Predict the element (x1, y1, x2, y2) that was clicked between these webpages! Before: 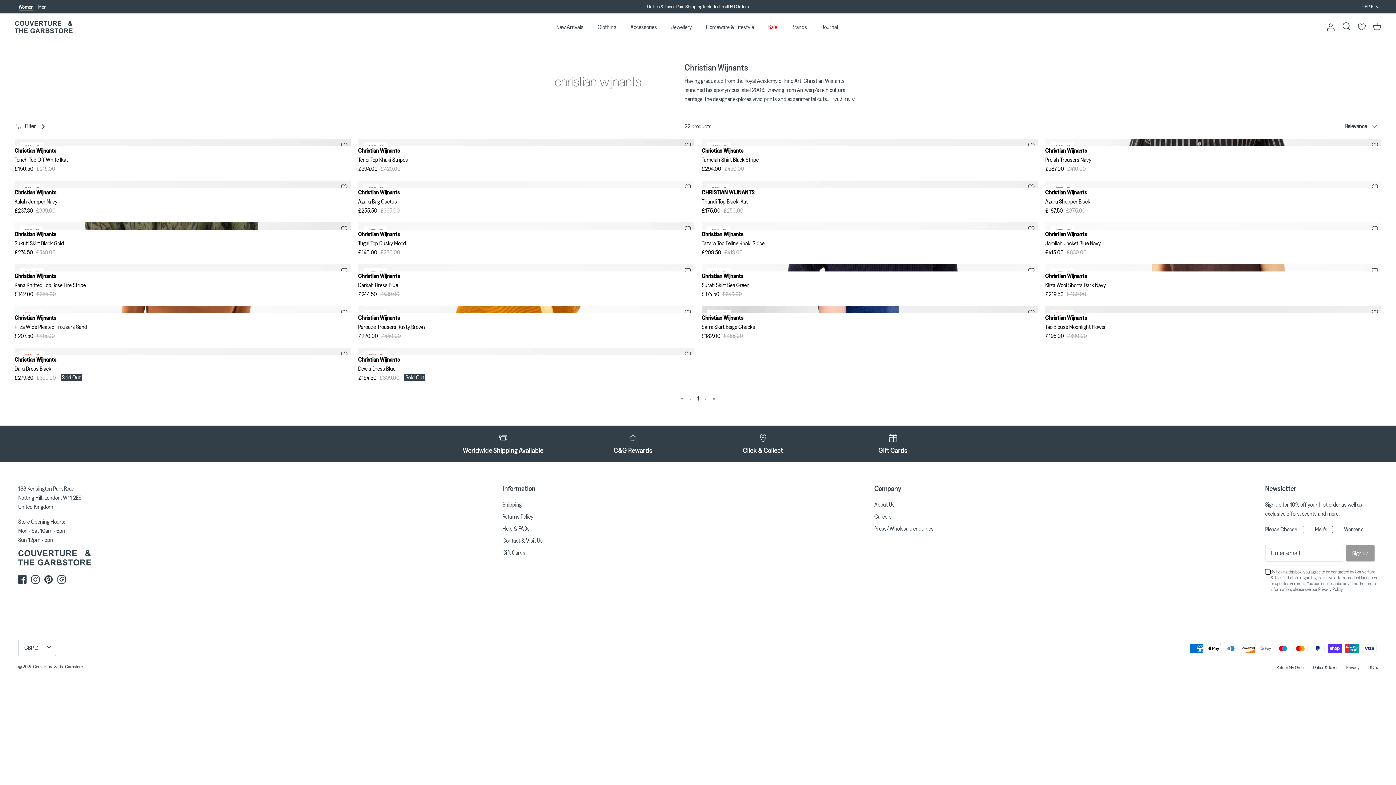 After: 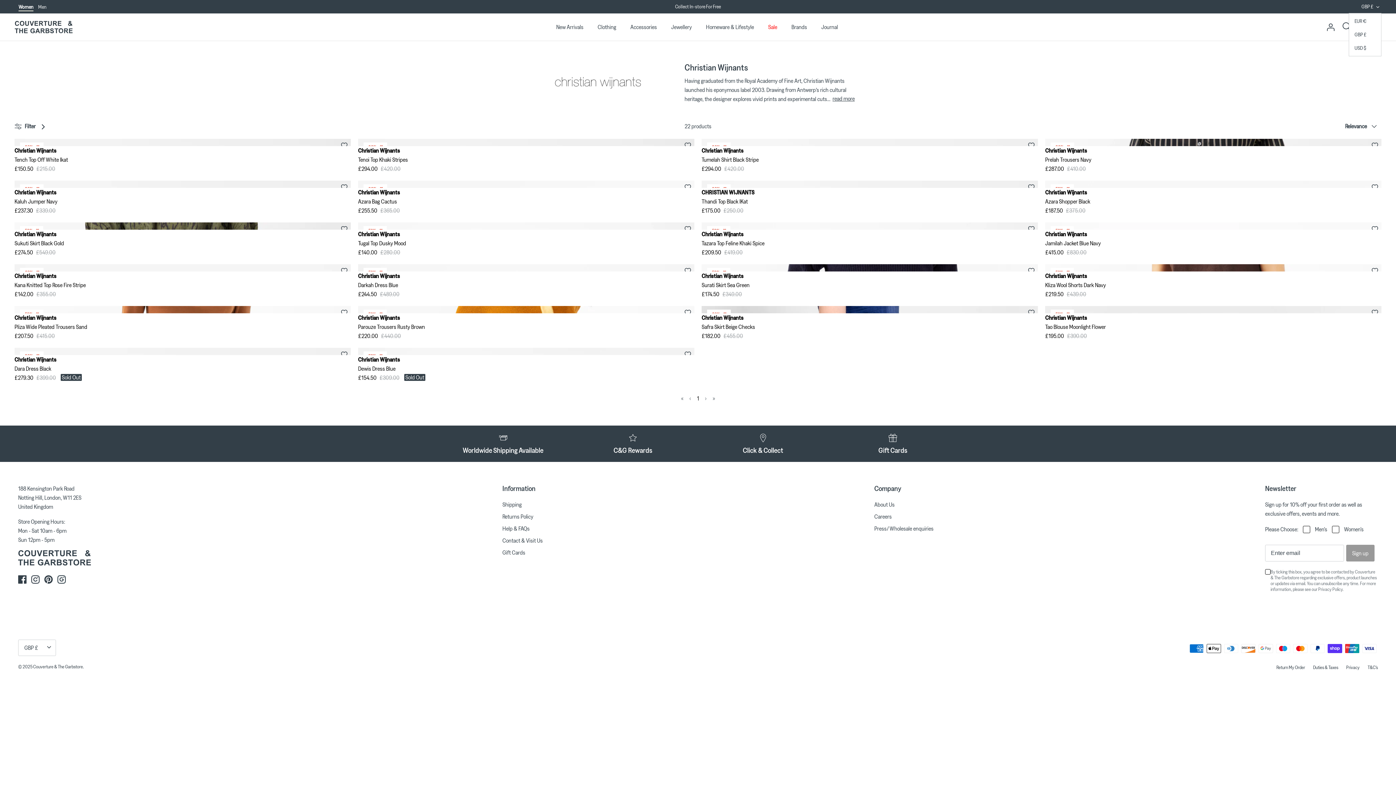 Action: bbox: (1361, 0, 1381, 13) label: GBP £